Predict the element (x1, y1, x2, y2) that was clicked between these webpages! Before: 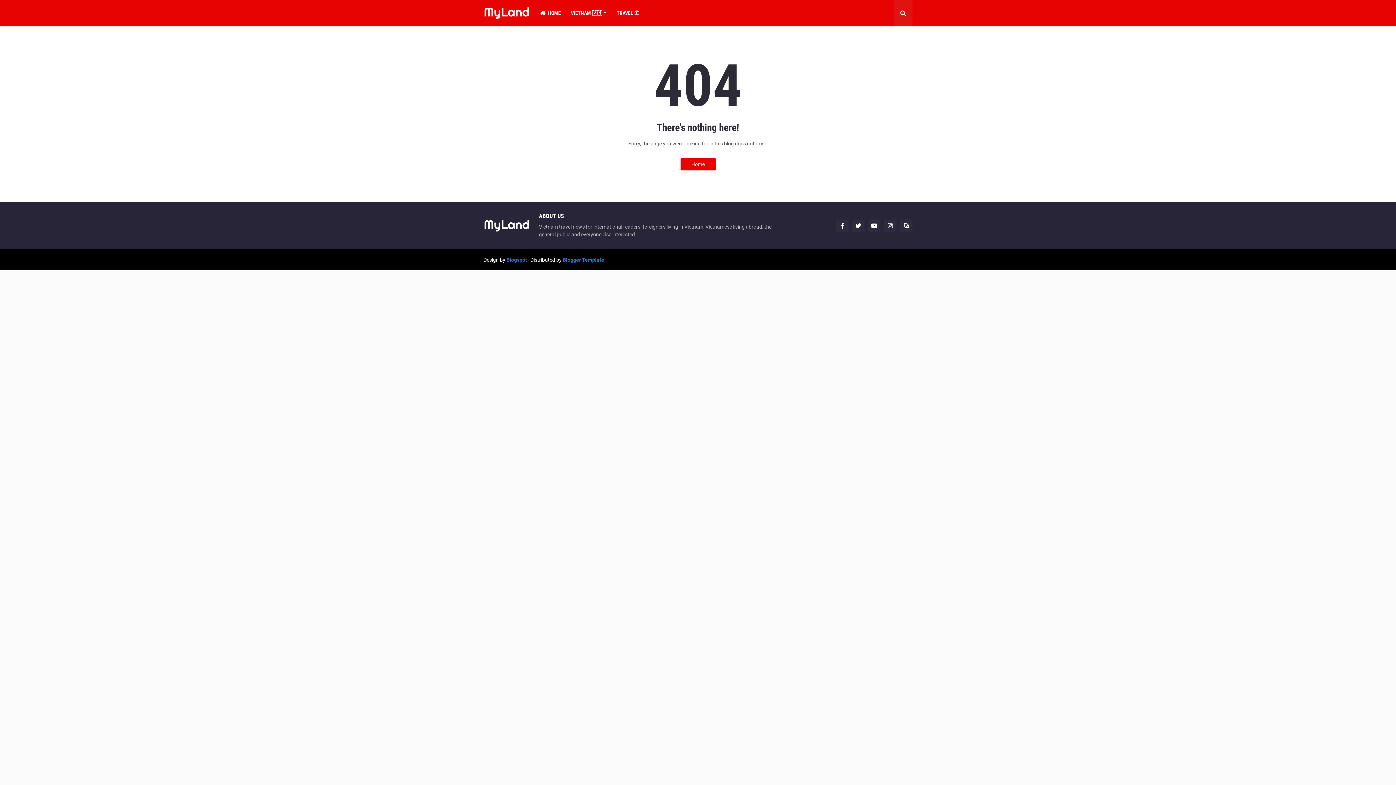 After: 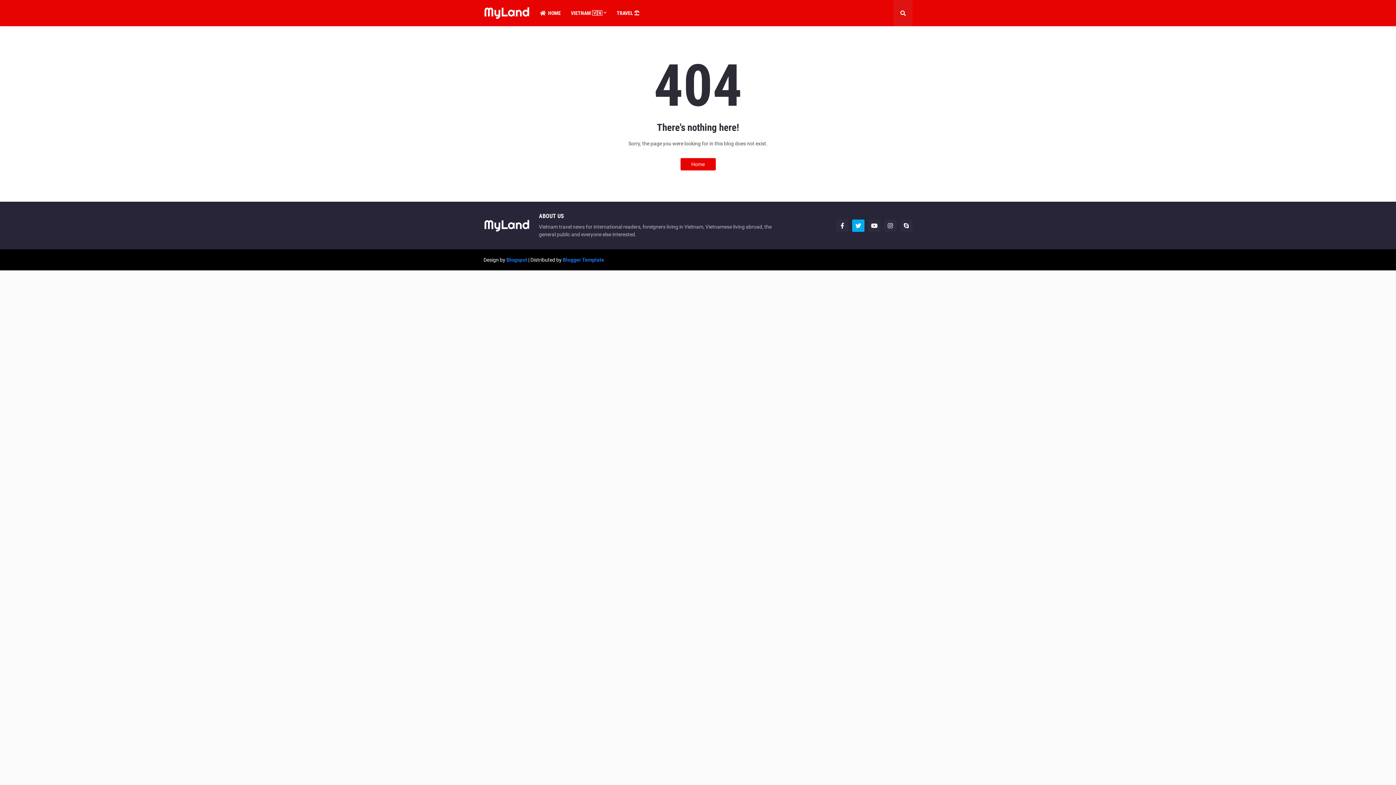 Action: bbox: (852, 219, 864, 231)